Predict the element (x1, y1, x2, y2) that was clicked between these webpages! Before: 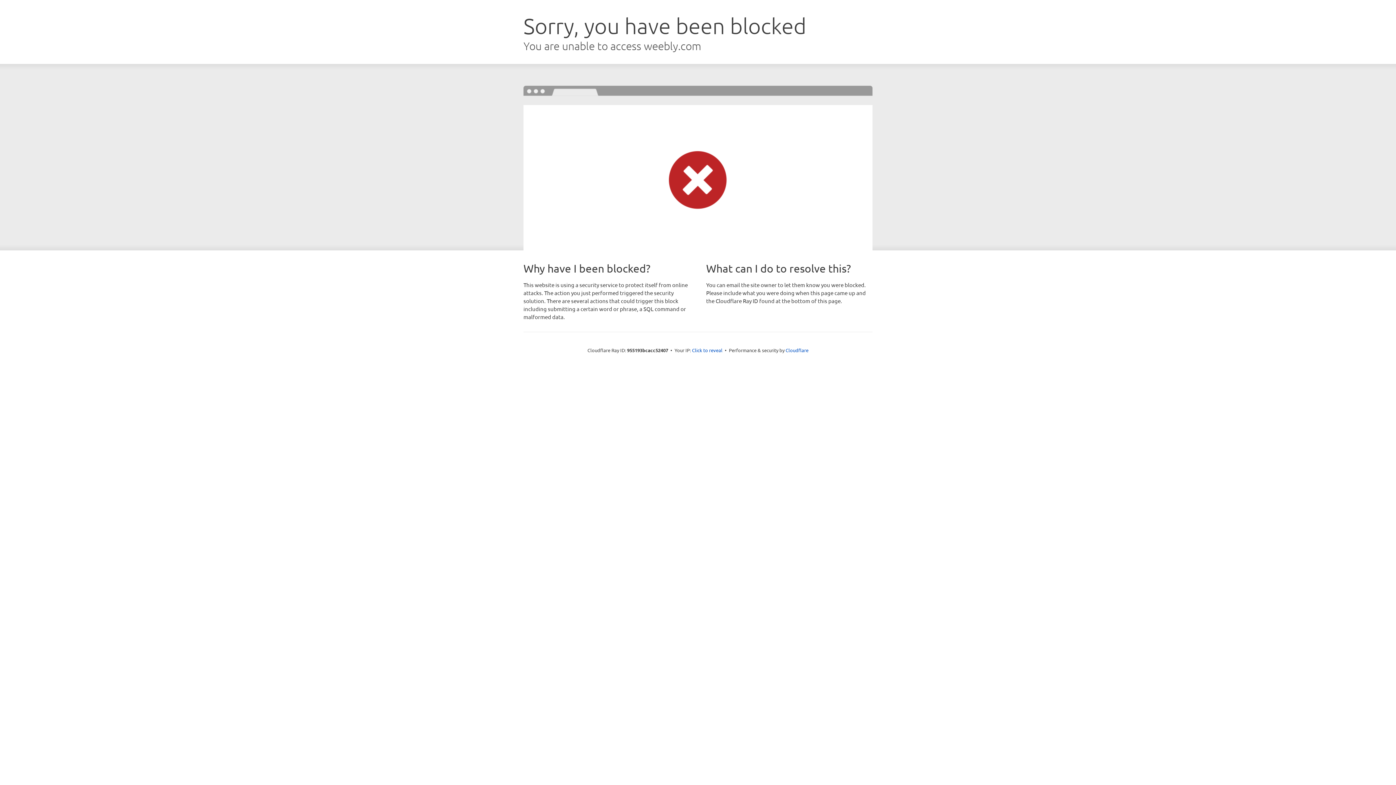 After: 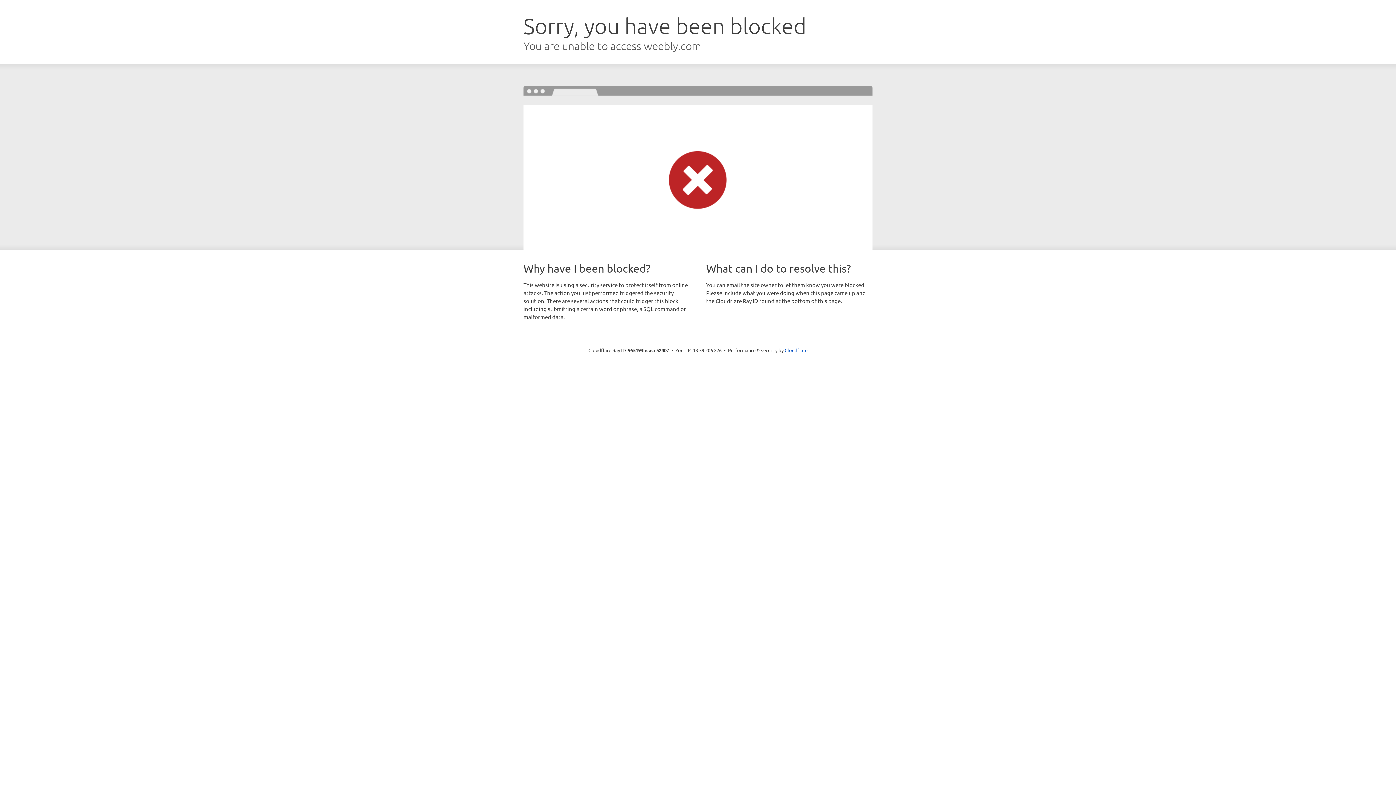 Action: bbox: (692, 346, 722, 353) label: Click to reveal